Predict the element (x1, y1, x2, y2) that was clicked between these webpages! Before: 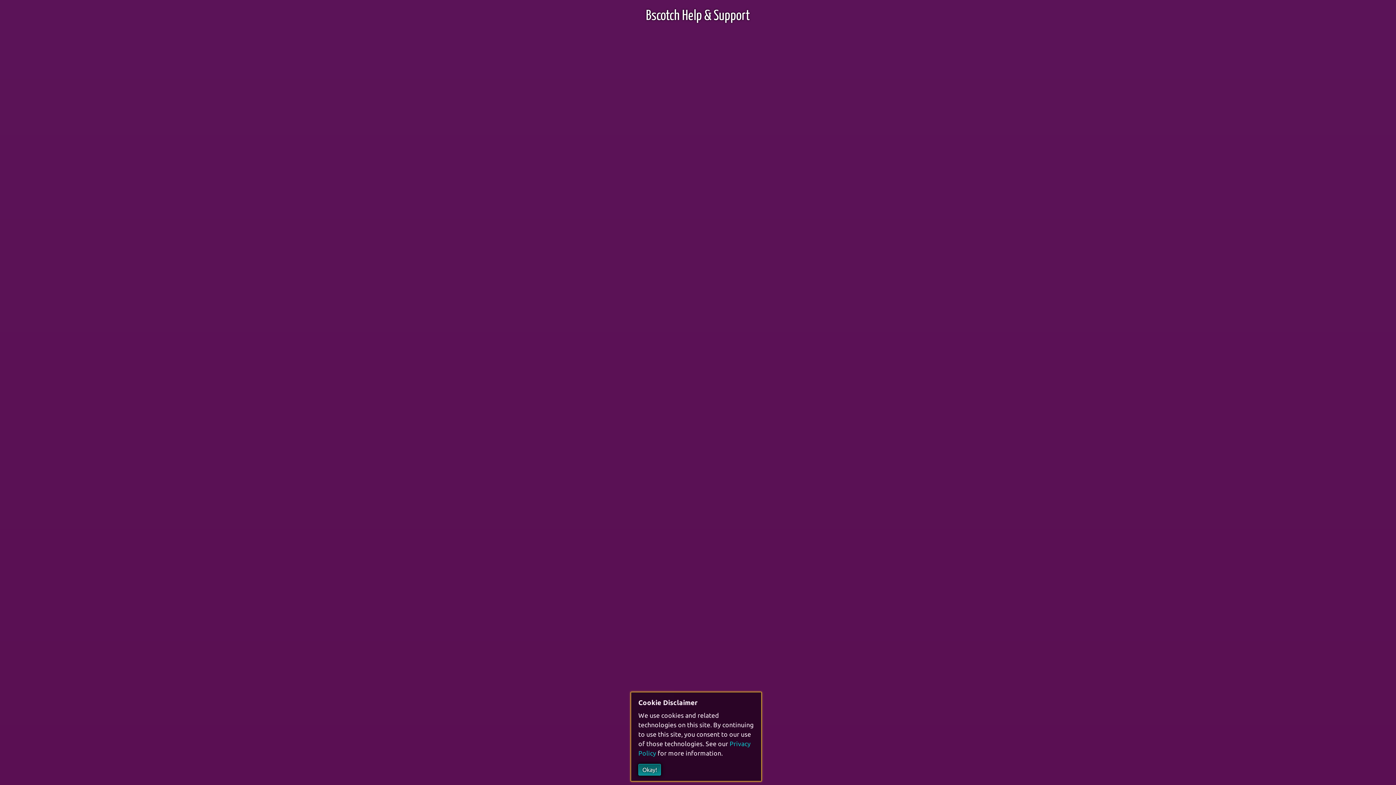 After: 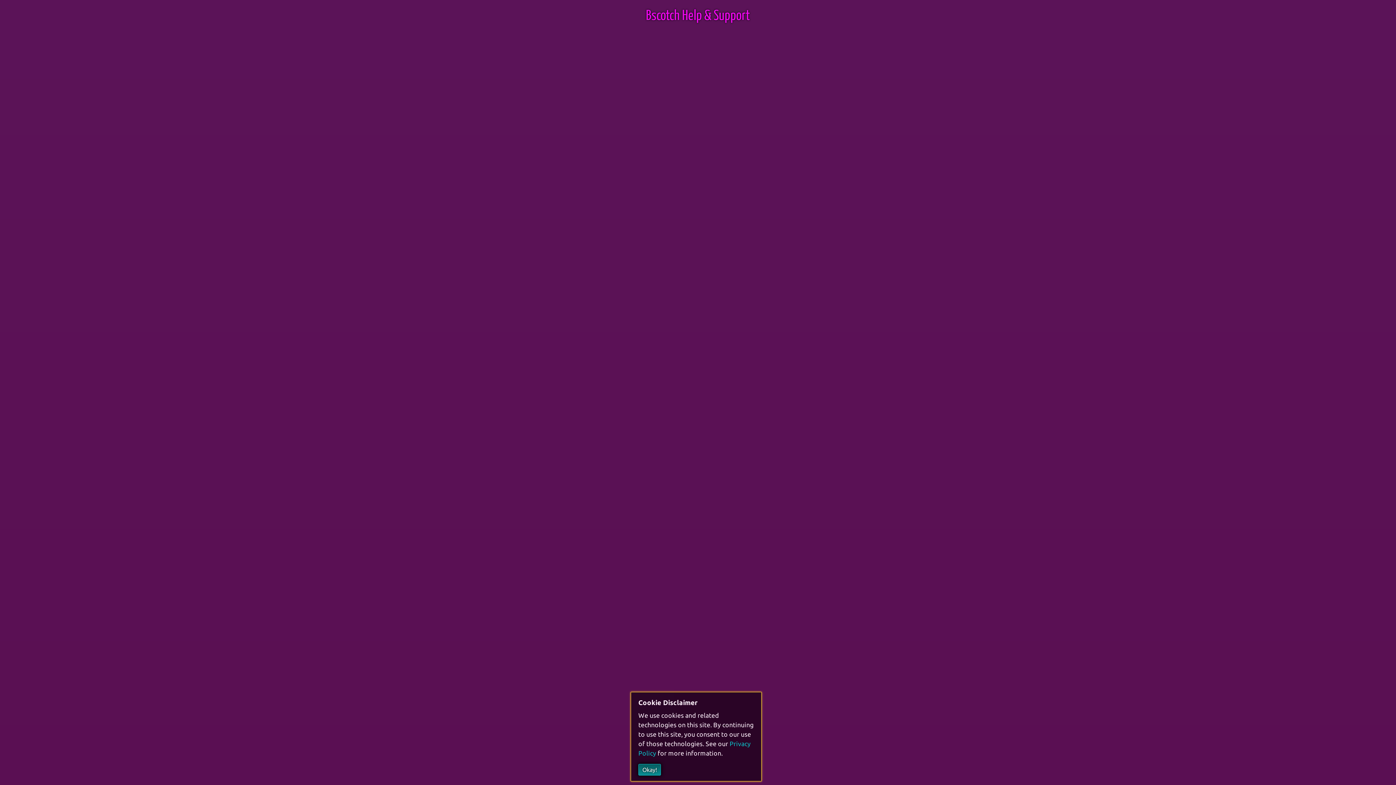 Action: bbox: (646, 9, 750, 22) label: Bscotch Help & Support